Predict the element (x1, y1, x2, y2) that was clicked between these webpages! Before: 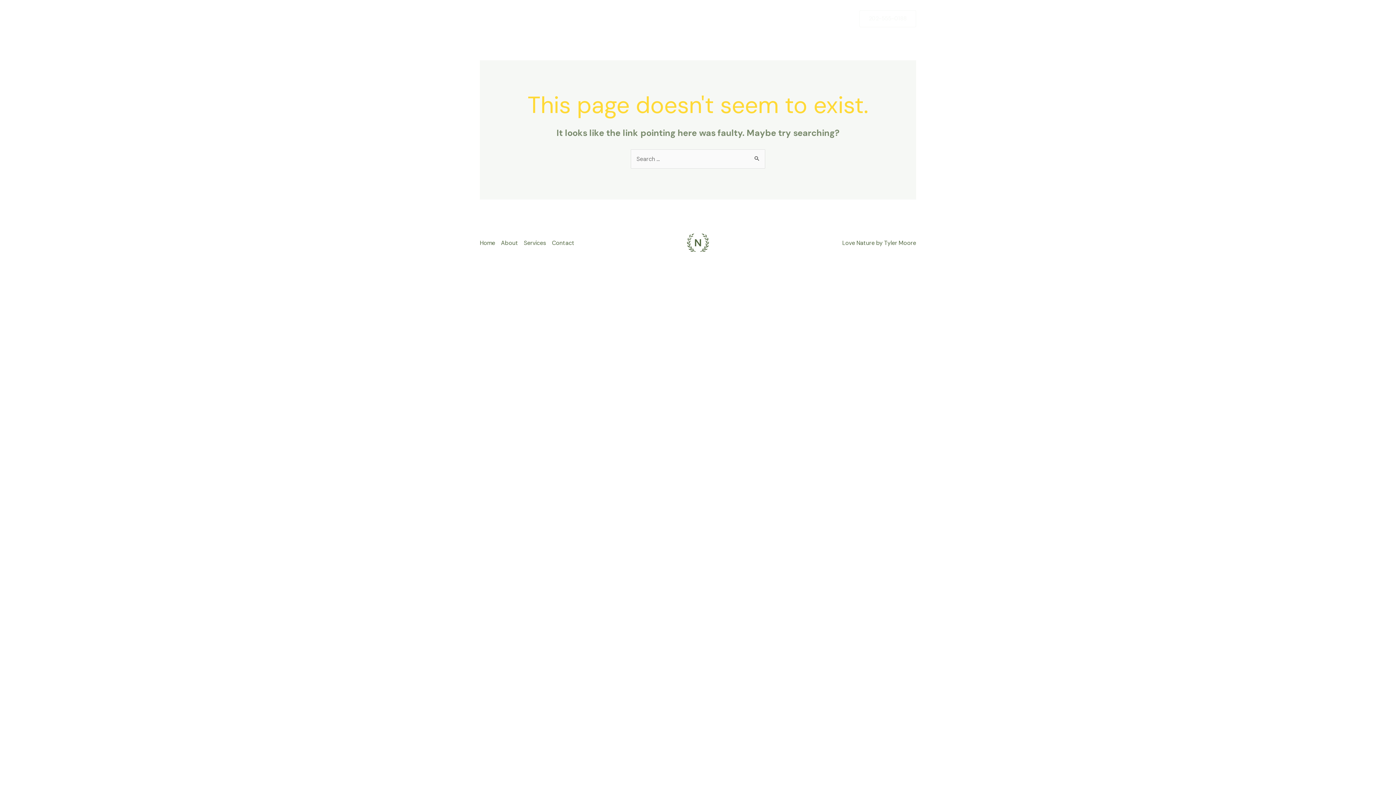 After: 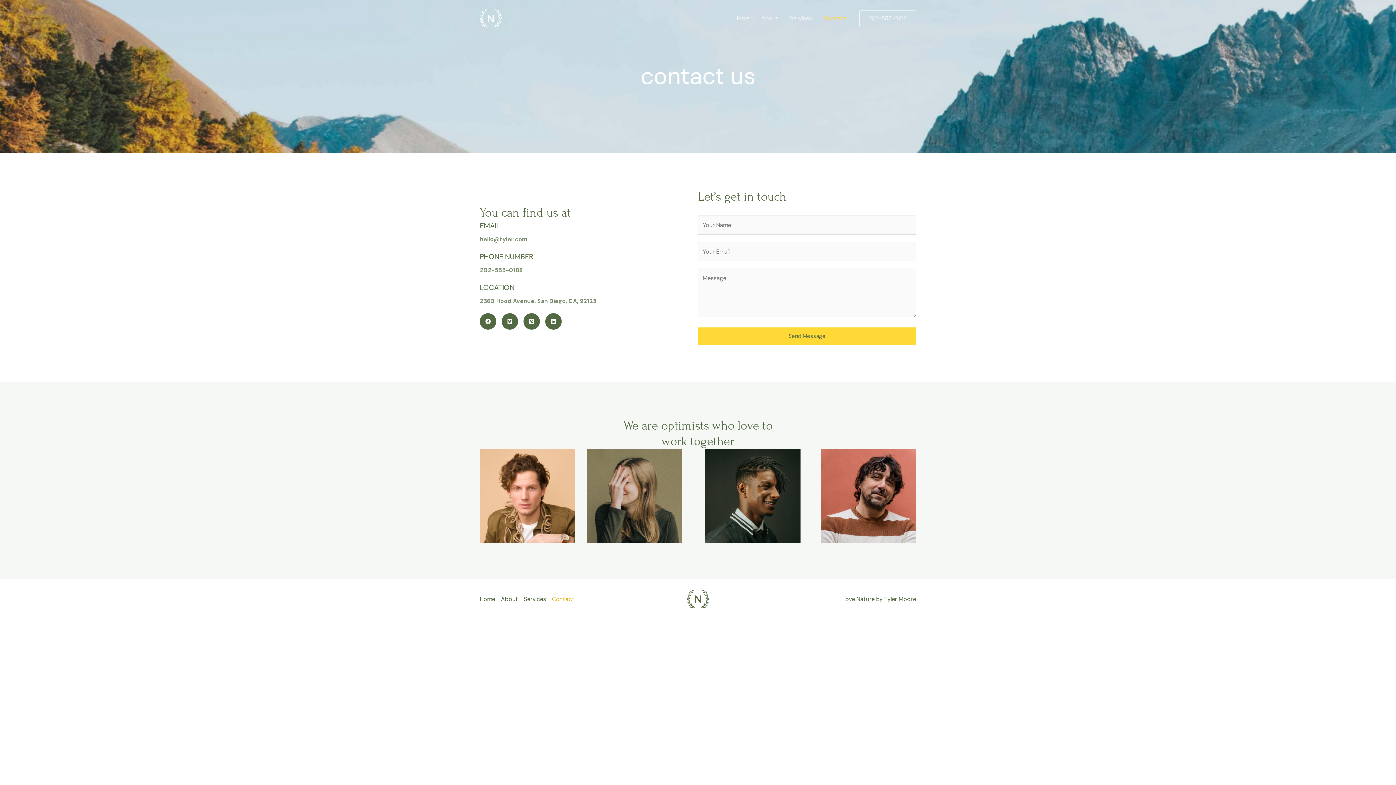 Action: bbox: (818, 5, 852, 31) label: Contact